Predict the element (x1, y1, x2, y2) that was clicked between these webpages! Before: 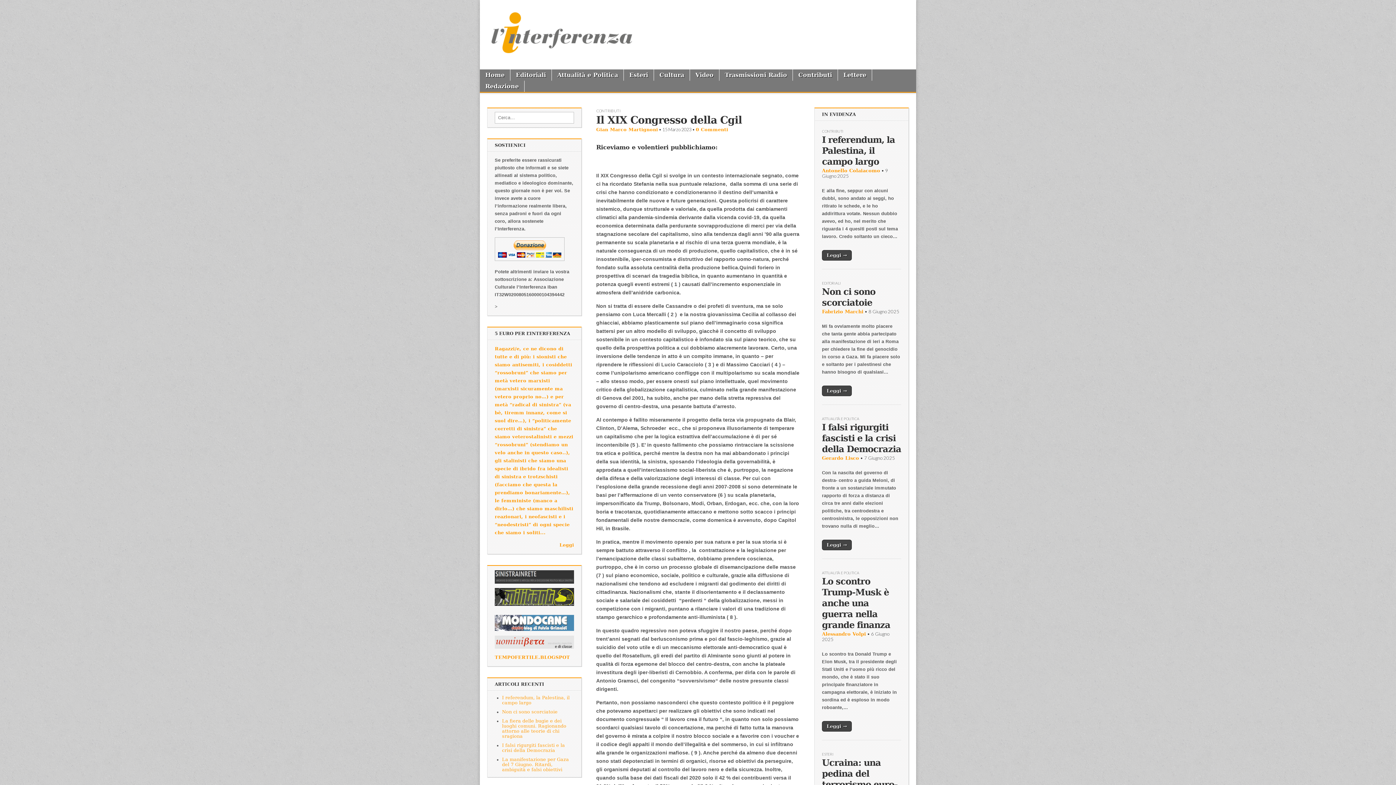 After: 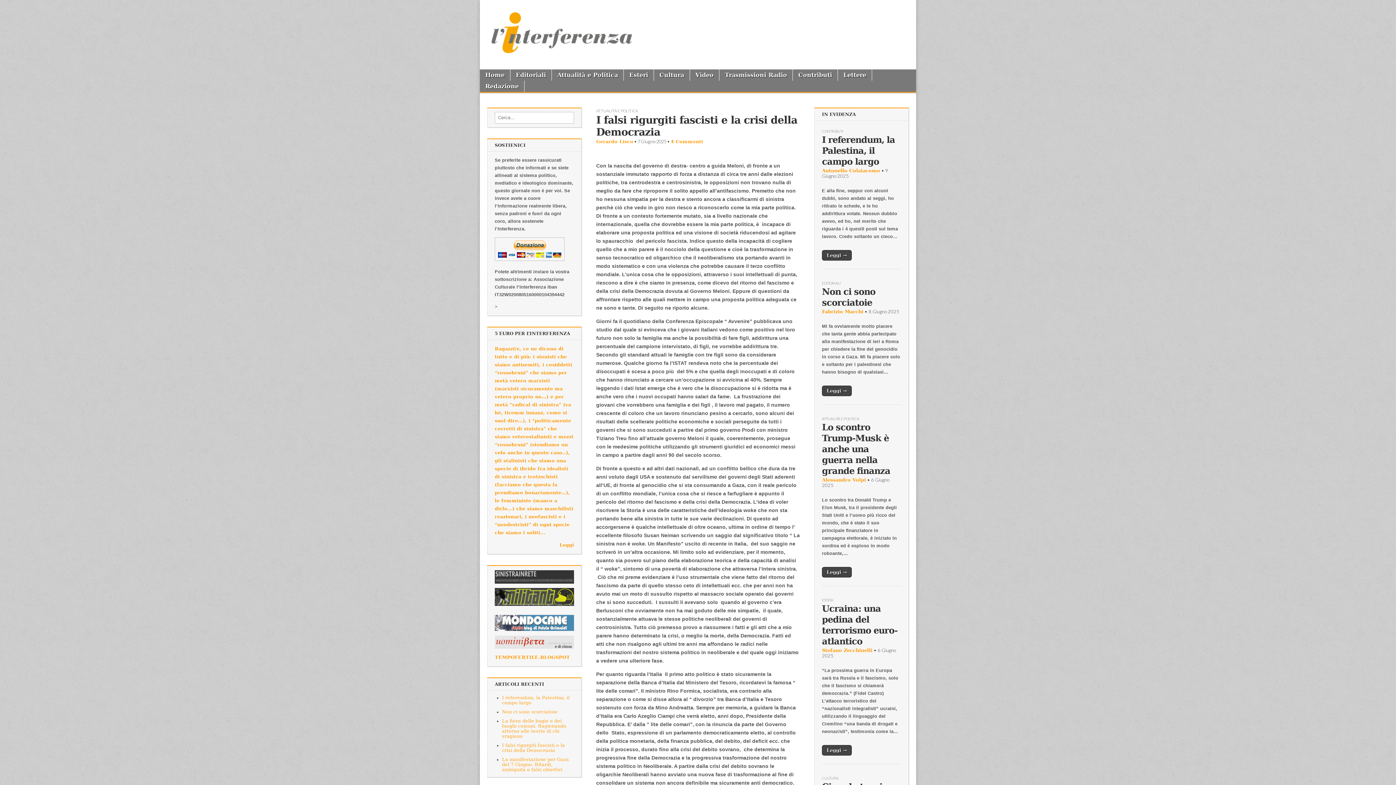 Action: bbox: (822, 539, 852, 550) label: Leggi →